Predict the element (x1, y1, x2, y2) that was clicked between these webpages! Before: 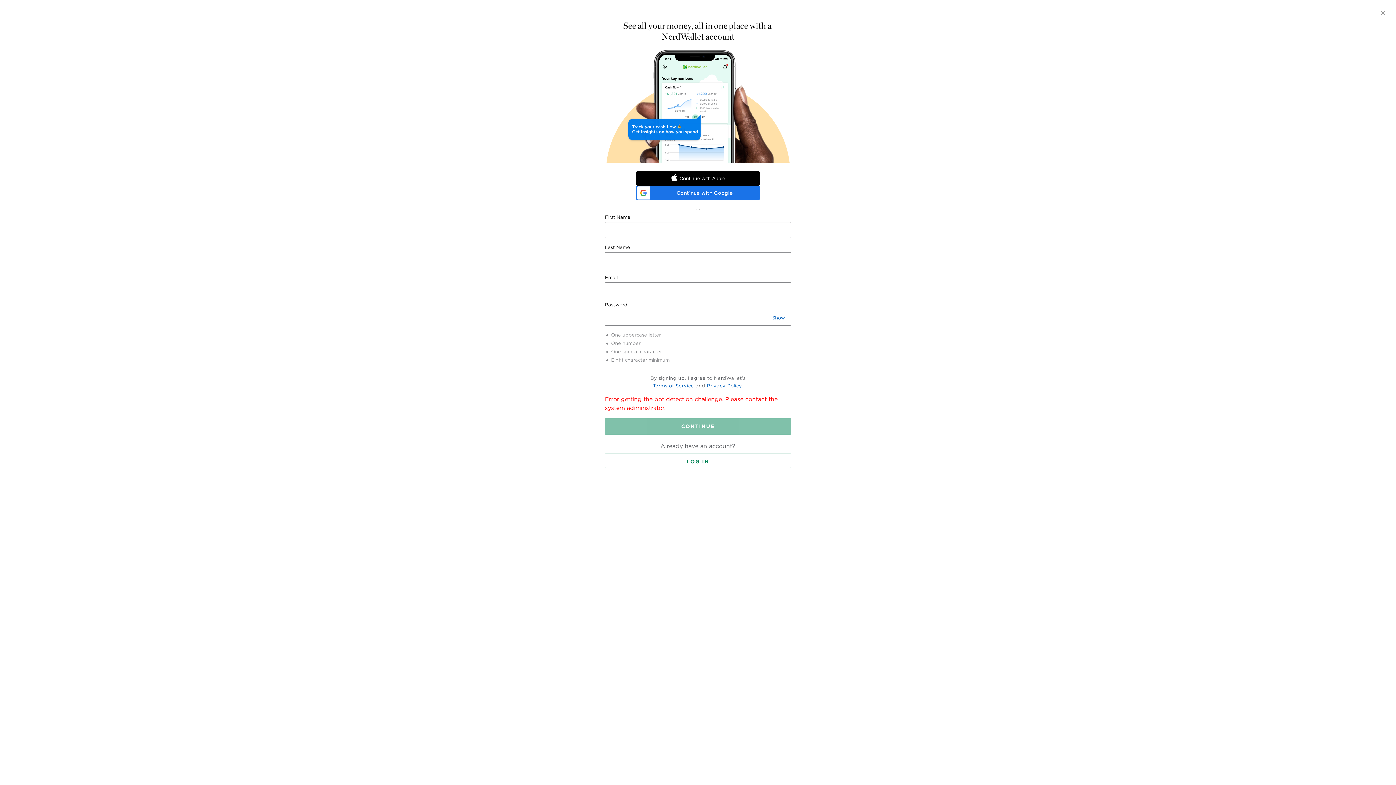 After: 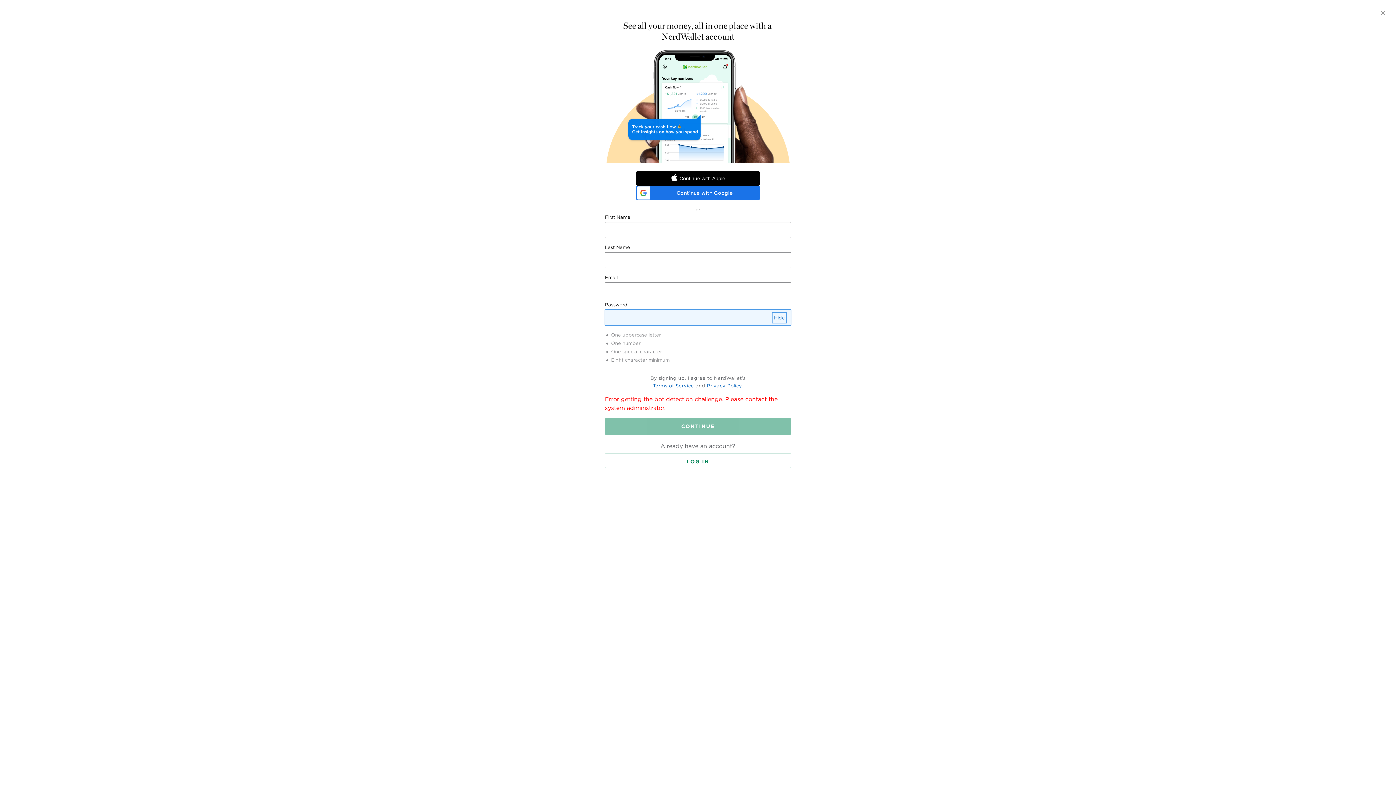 Action: label: Show bbox: (772, 314, 785, 321)